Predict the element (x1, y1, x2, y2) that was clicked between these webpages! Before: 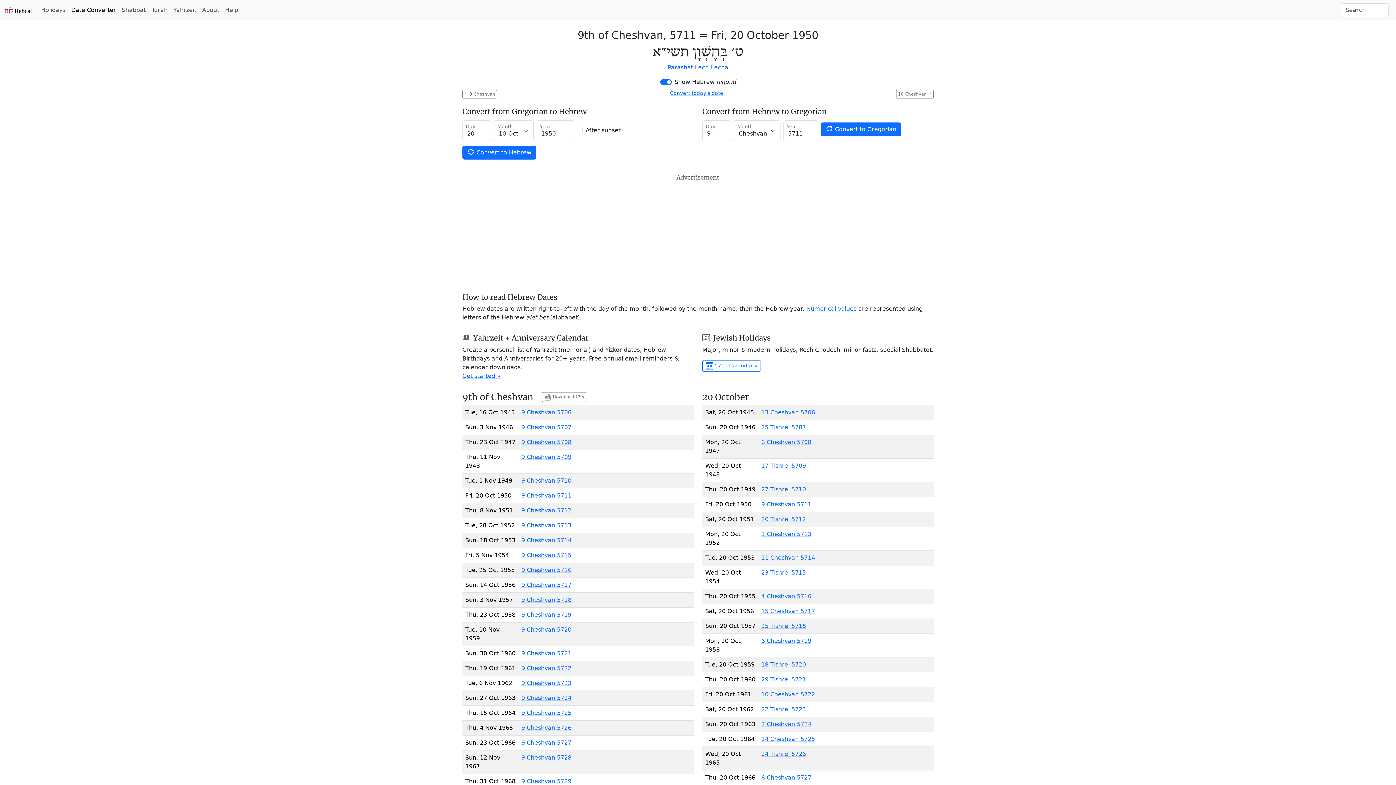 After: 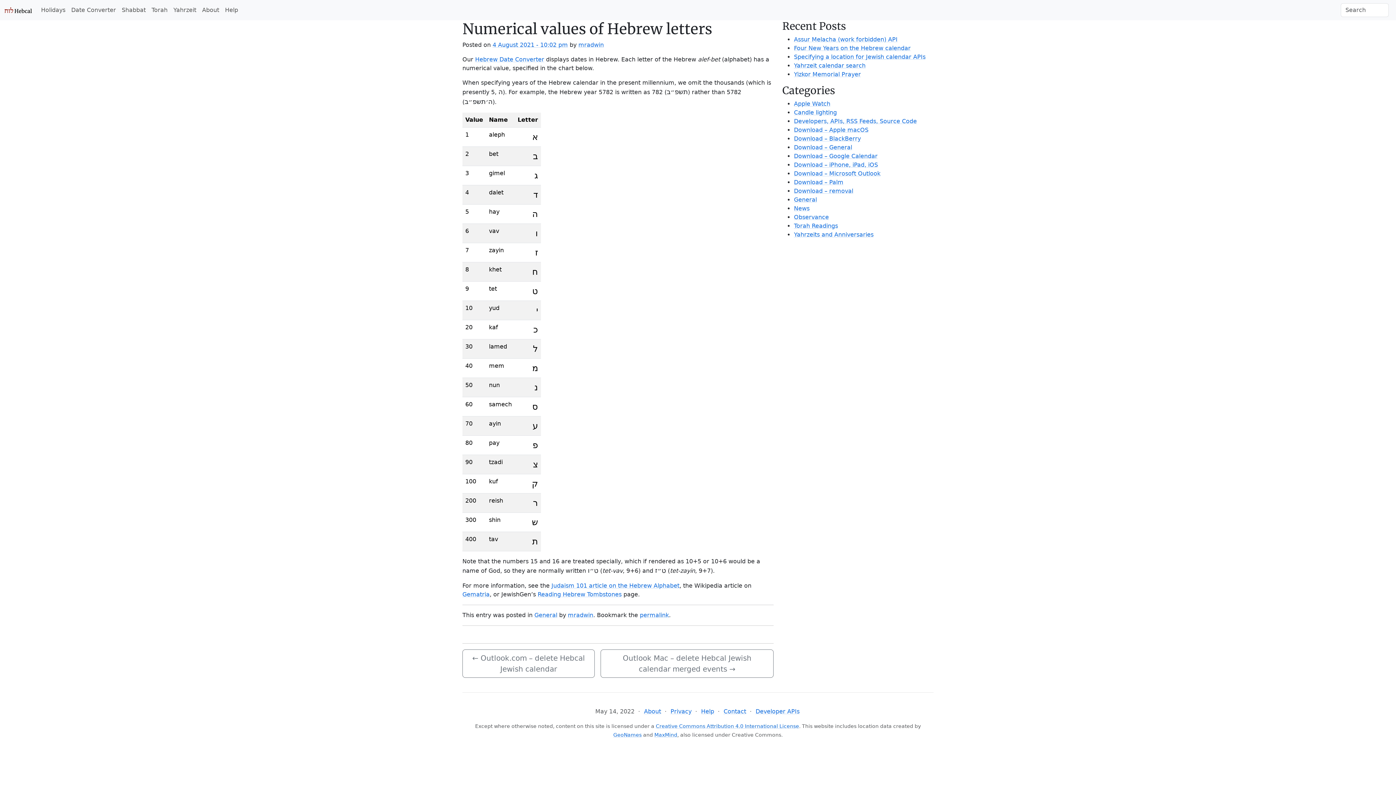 Action: label: Numerical values bbox: (806, 305, 856, 312)